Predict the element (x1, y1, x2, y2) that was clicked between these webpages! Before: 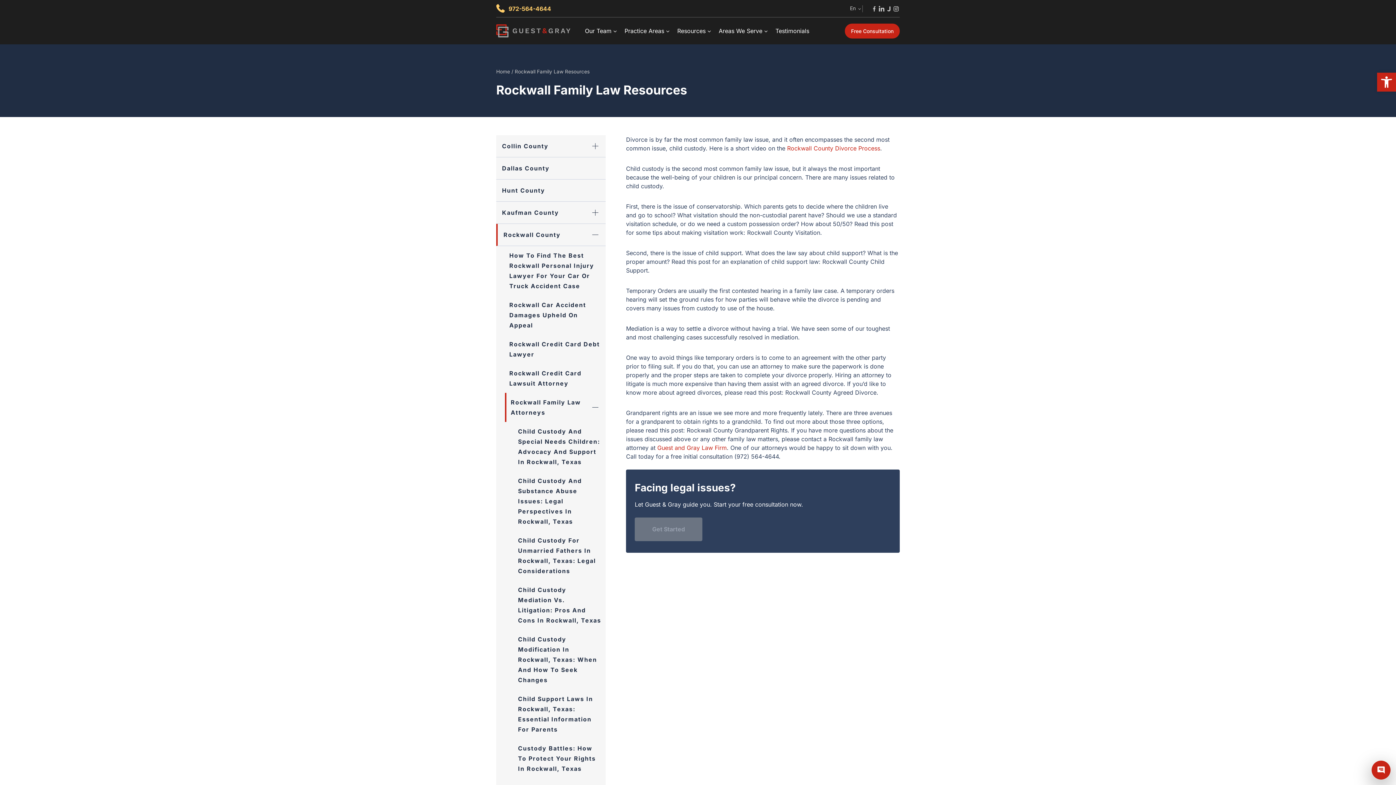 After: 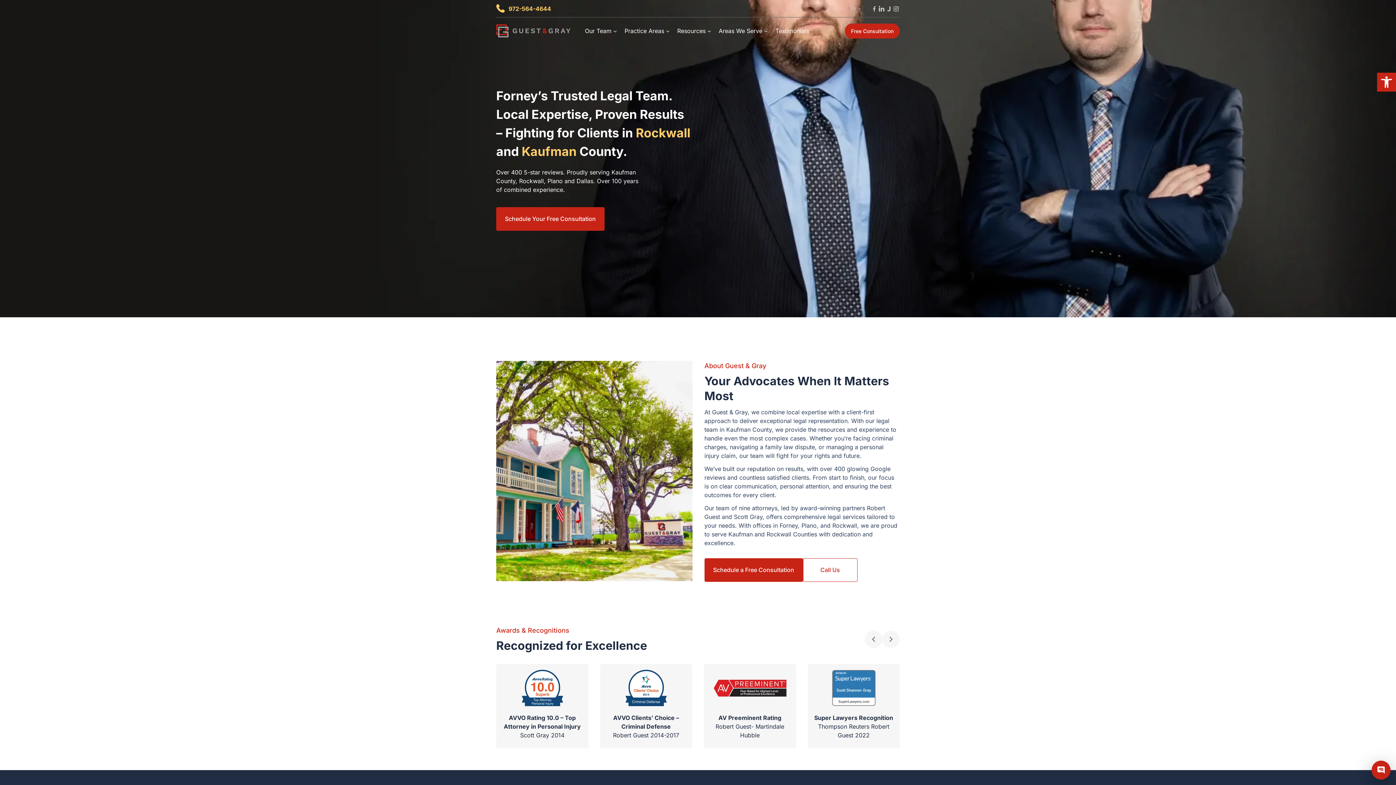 Action: label: Home bbox: (496, 68, 510, 74)